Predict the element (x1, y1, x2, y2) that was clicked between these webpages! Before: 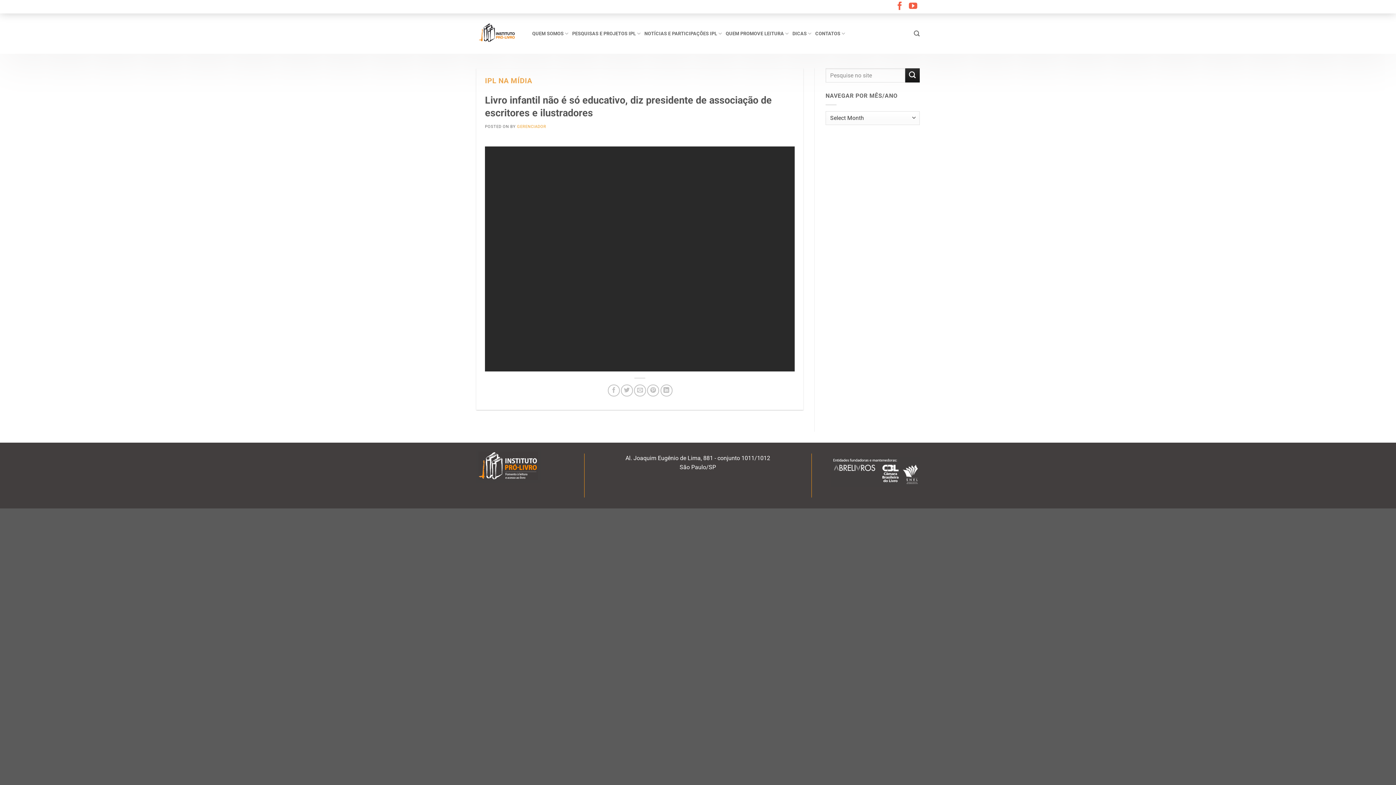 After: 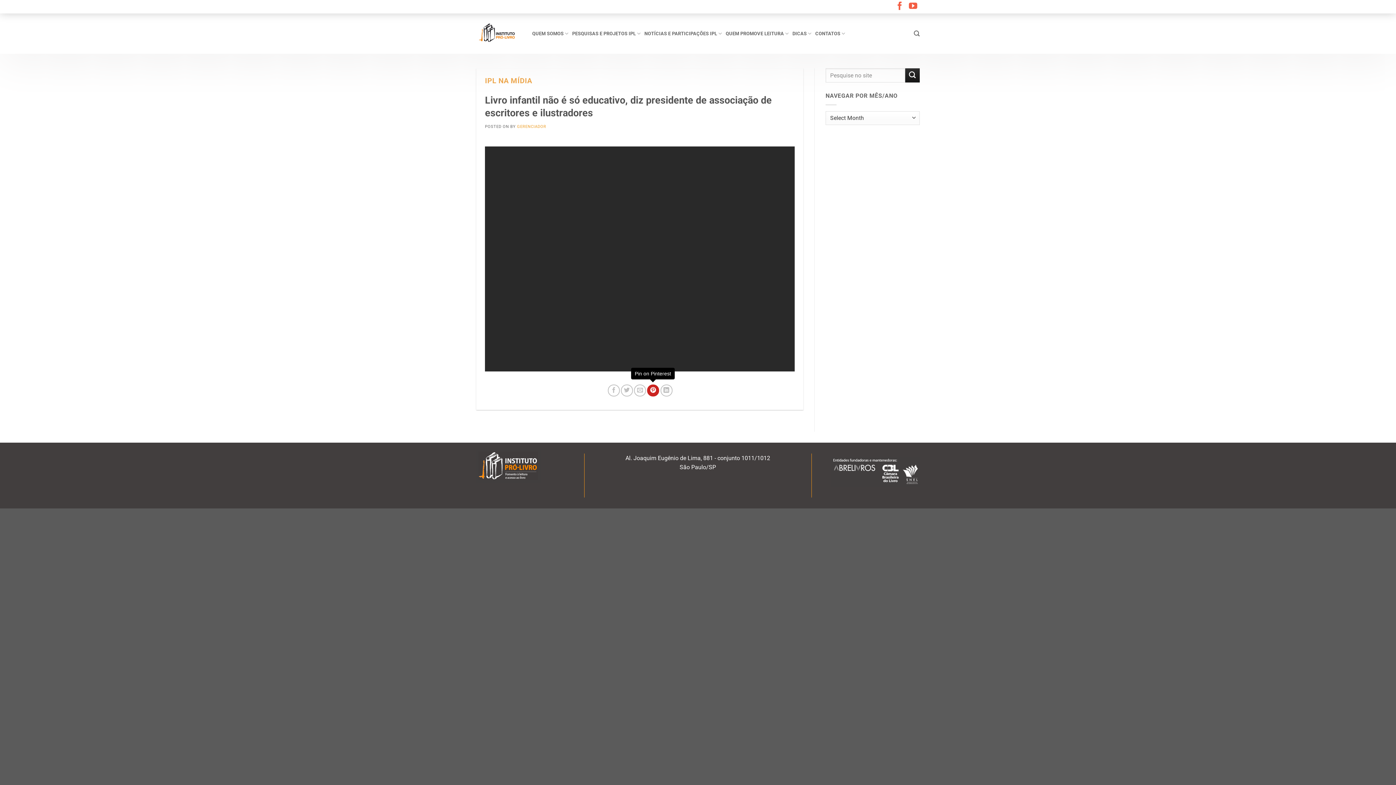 Action: bbox: (647, 384, 659, 396) label: Pin on Pinterest